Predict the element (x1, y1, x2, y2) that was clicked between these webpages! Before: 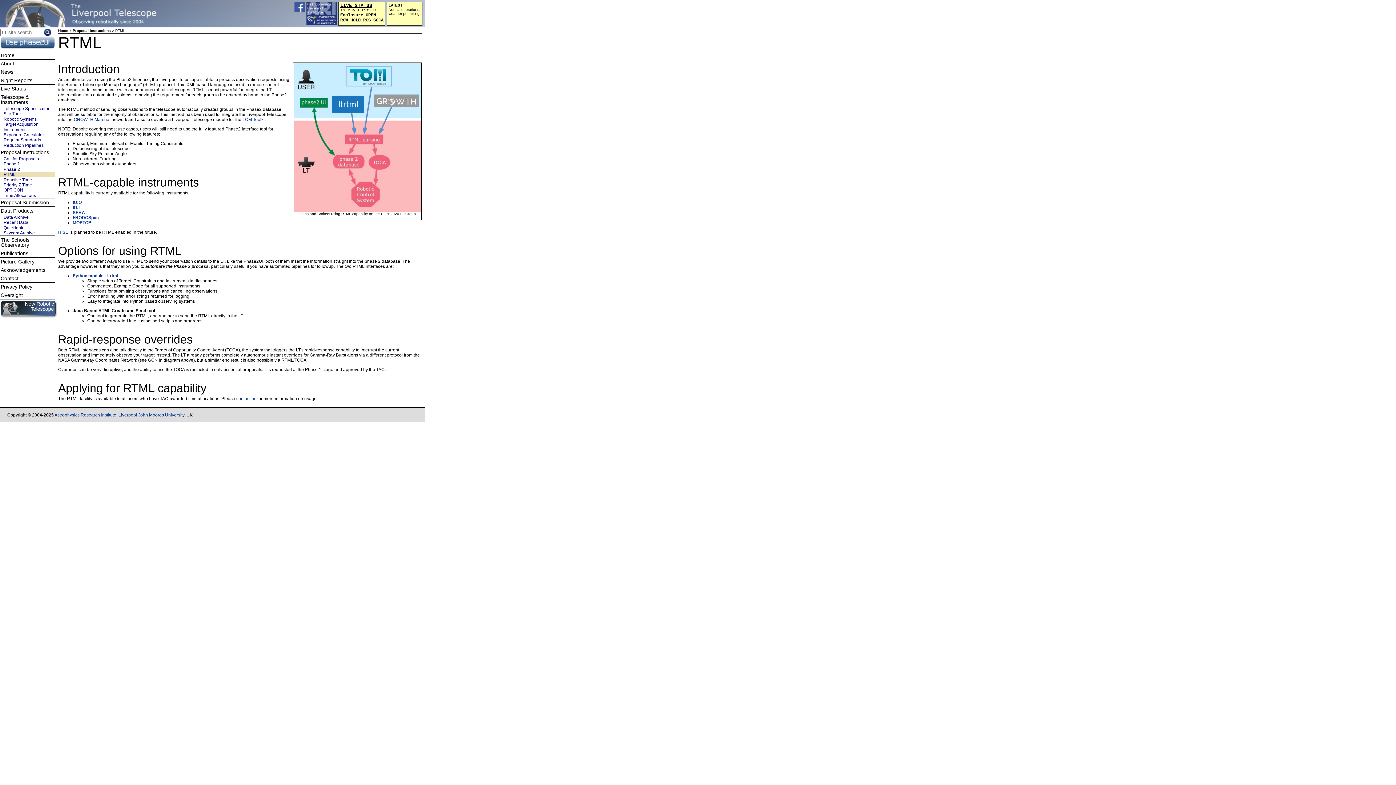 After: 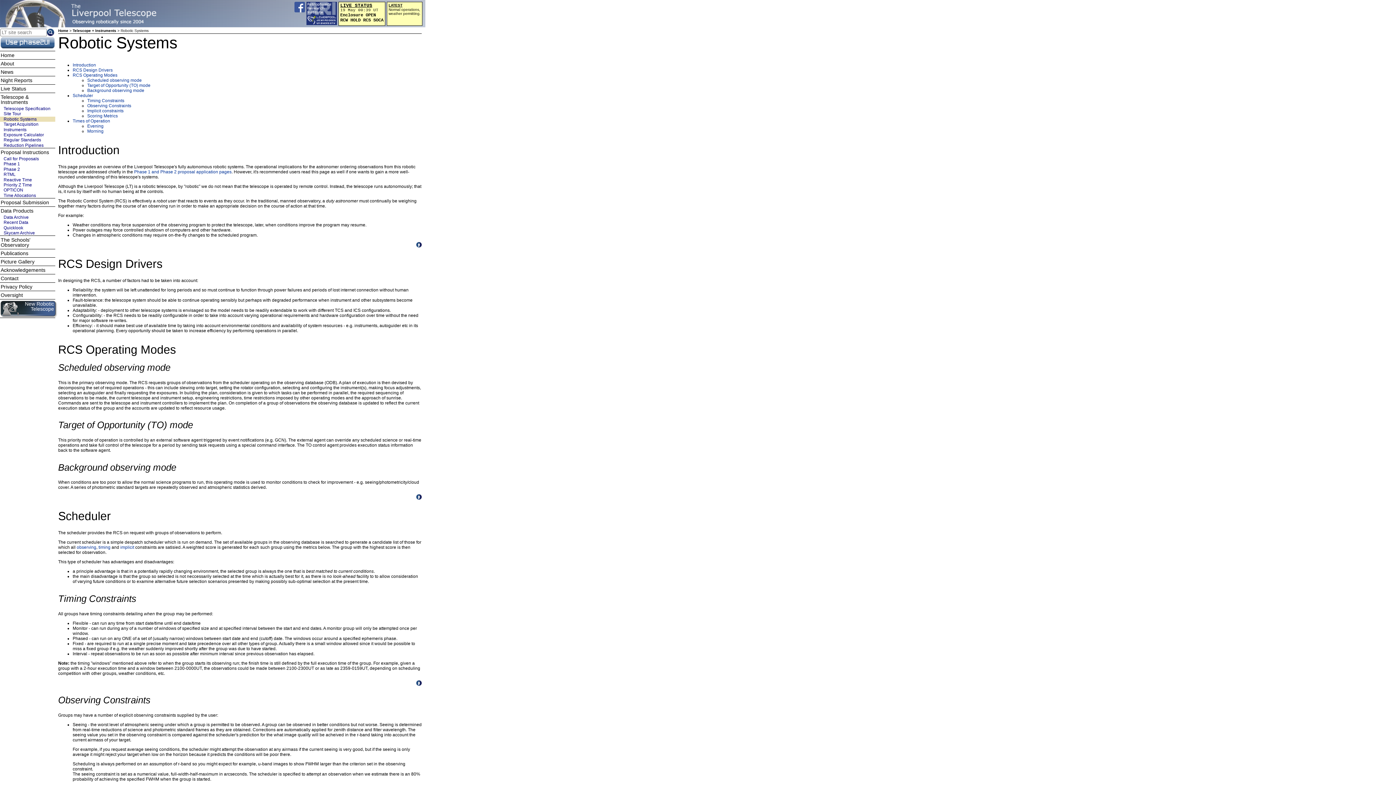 Action: bbox: (0, 116, 55, 121) label: Robotic Systems